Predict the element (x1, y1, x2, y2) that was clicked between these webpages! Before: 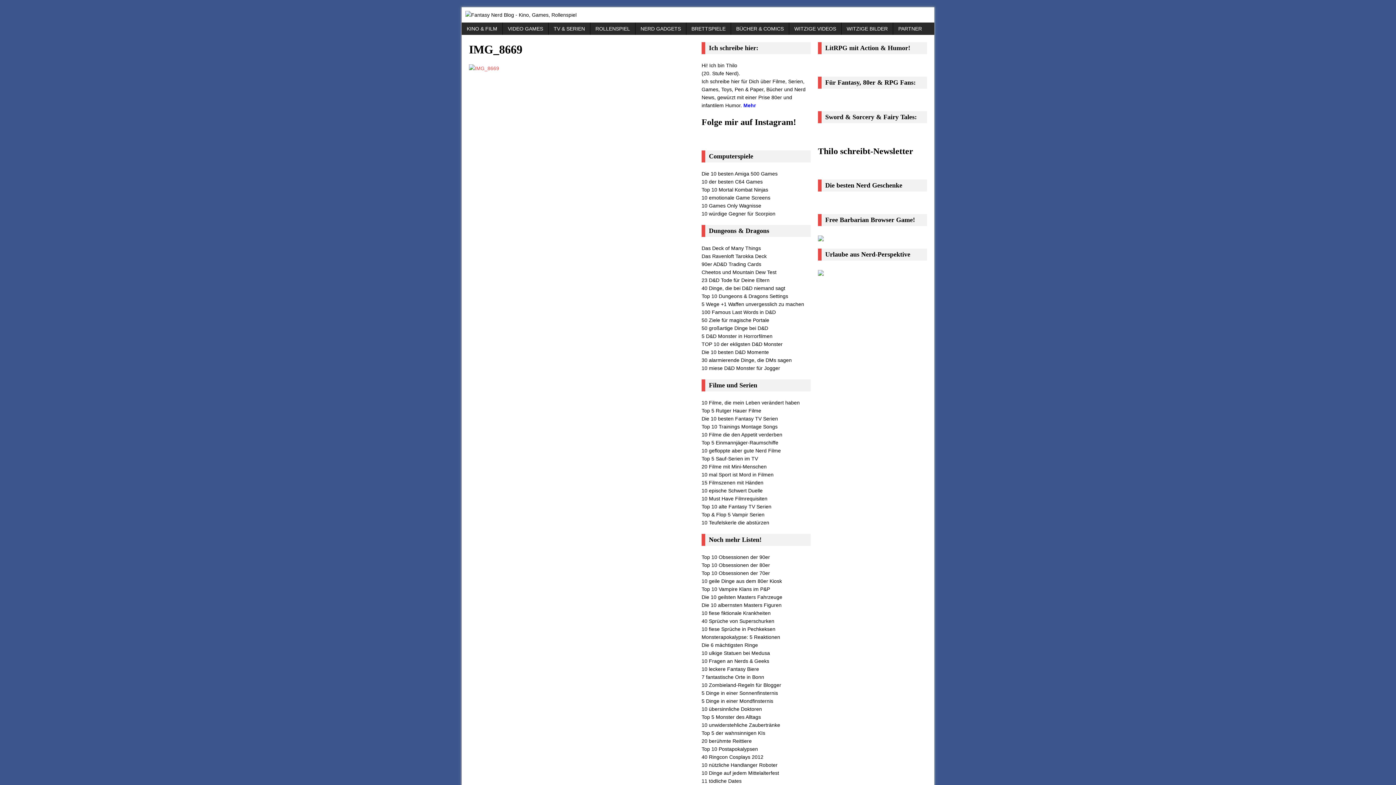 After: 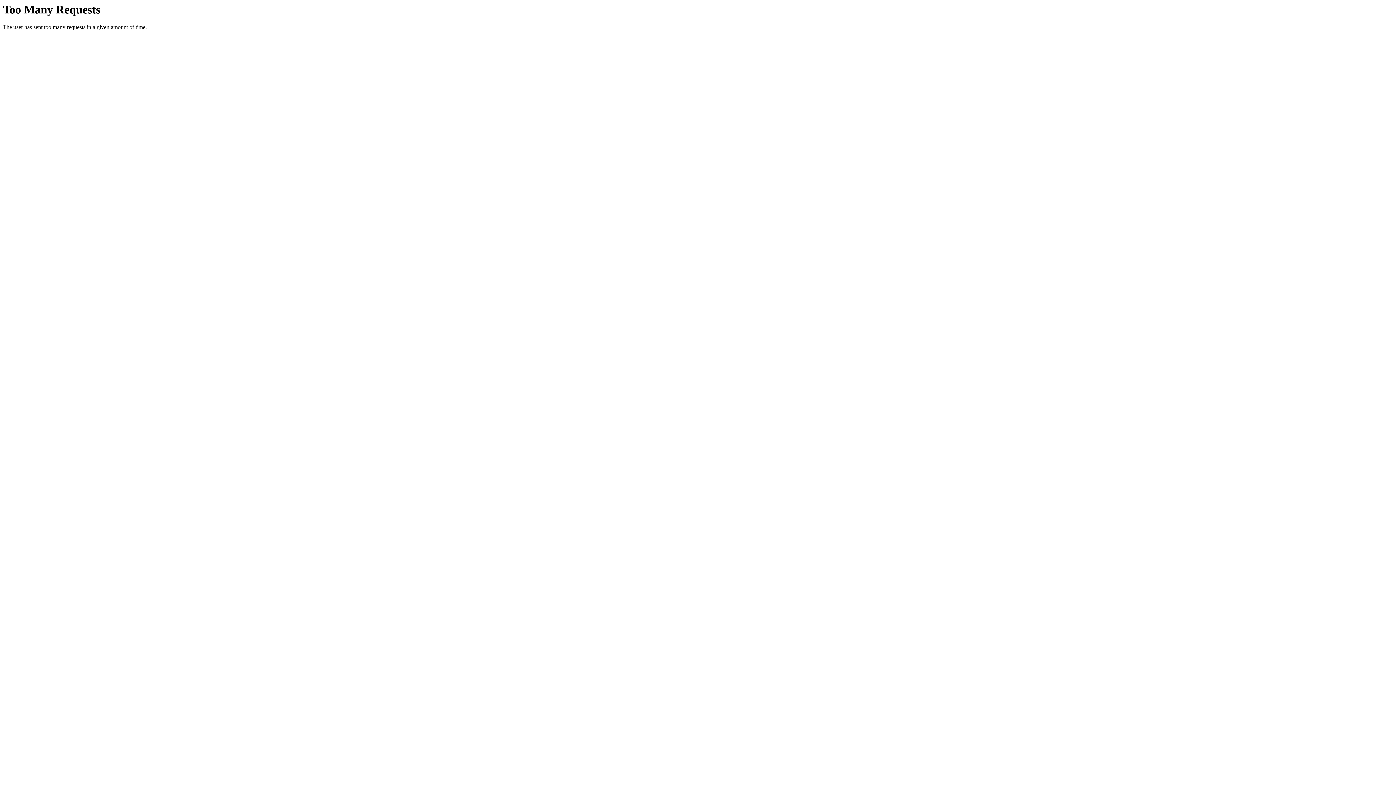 Action: bbox: (701, 706, 762, 712) label: 10 übersinnliche Doktoren